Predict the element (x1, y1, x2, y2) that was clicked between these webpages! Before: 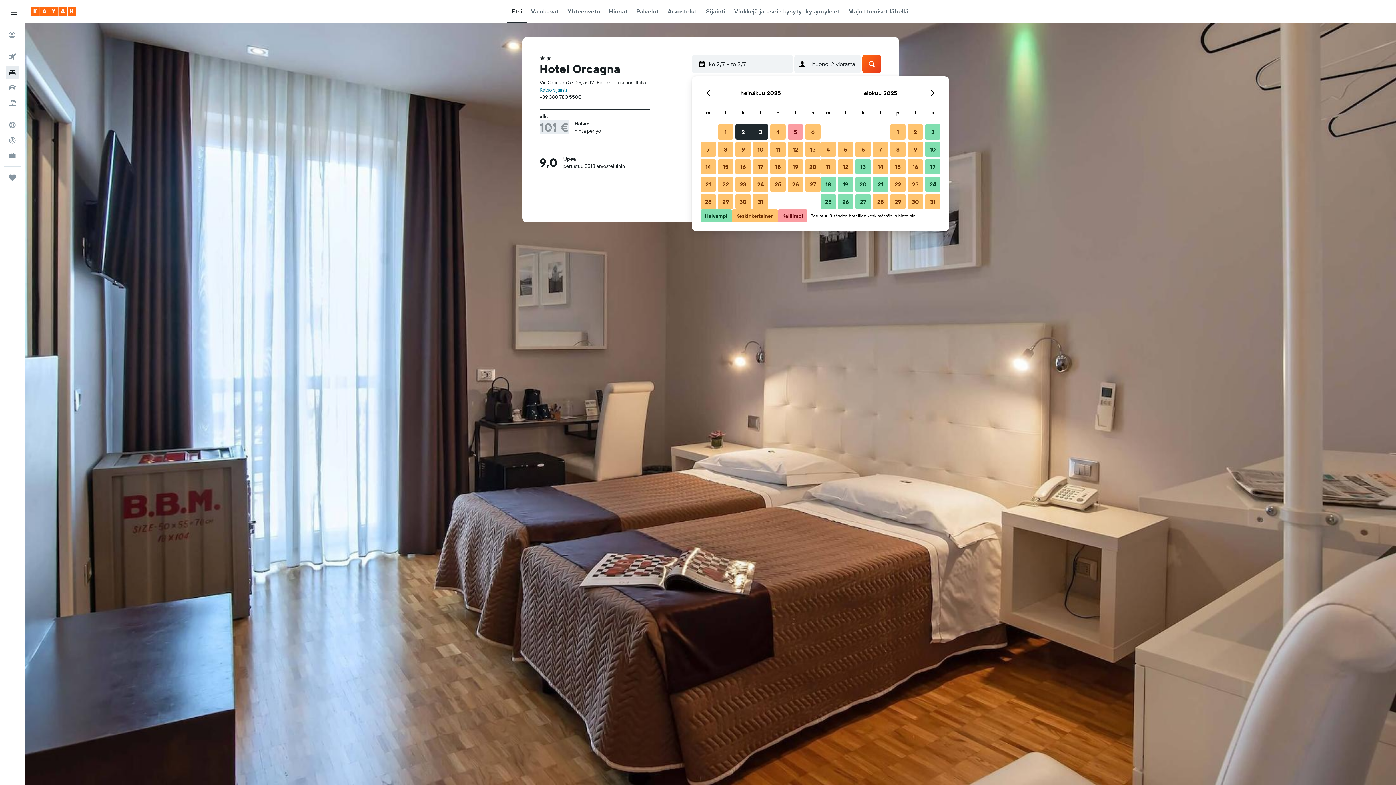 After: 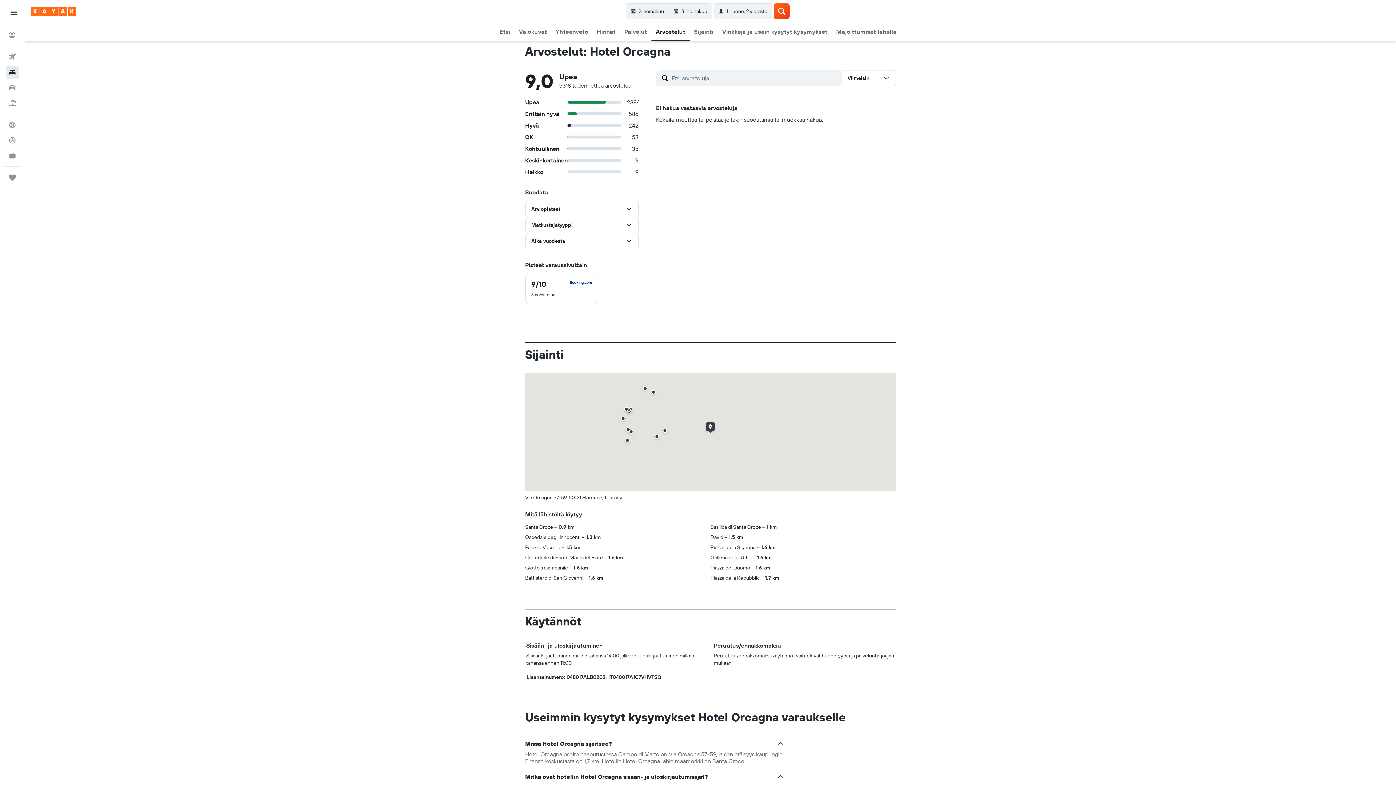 Action: label: Arvostelut bbox: (667, 0, 697, 22)